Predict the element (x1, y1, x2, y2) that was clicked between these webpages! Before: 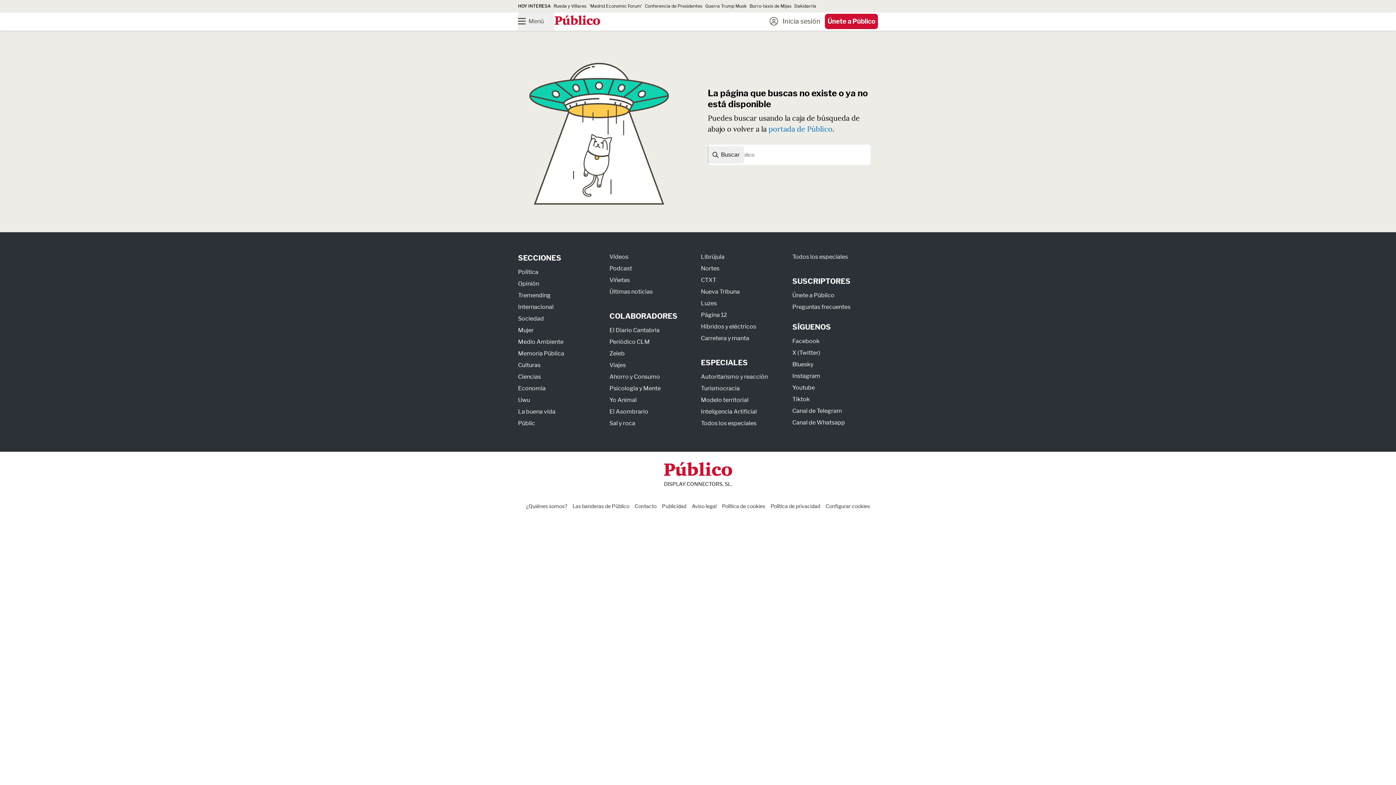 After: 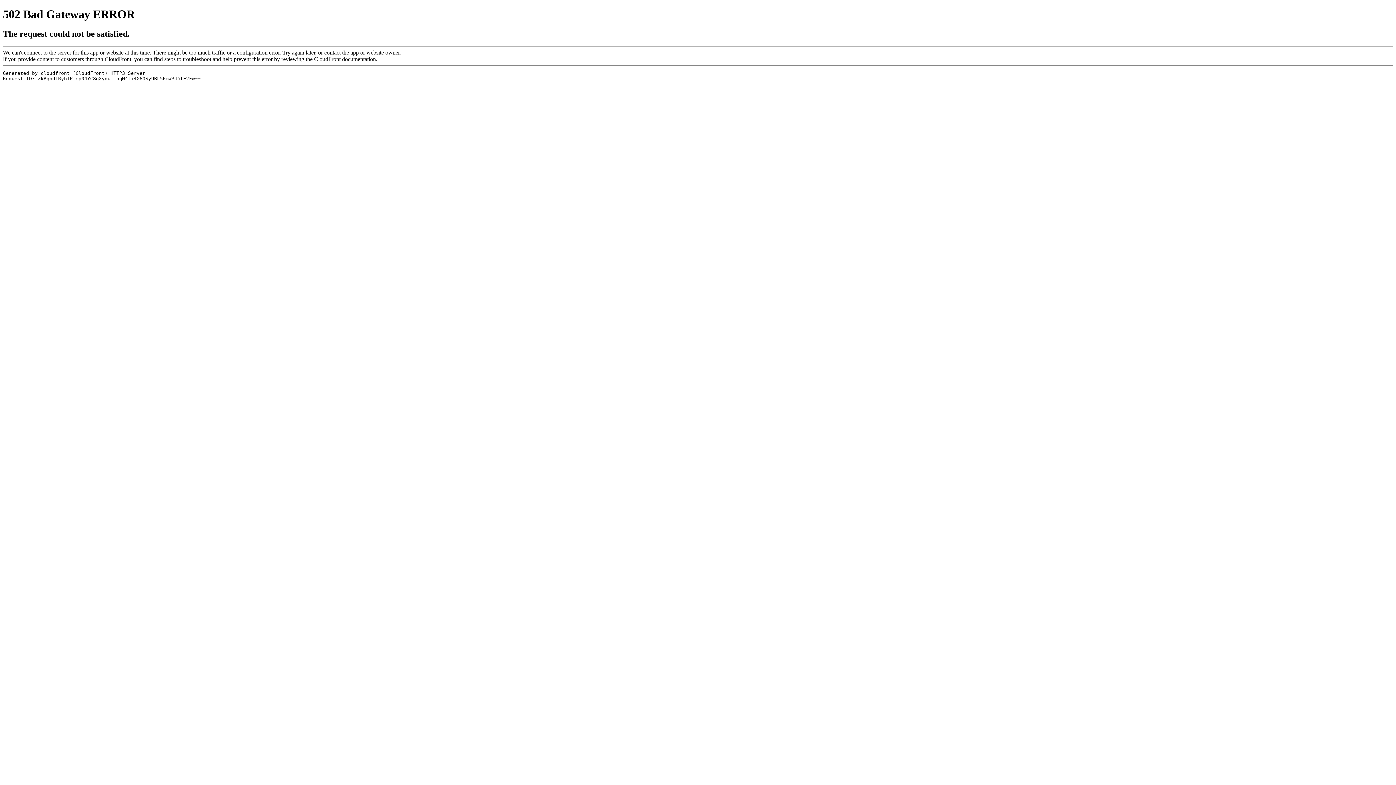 Action: bbox: (609, 396, 636, 403) label: Yo Animal